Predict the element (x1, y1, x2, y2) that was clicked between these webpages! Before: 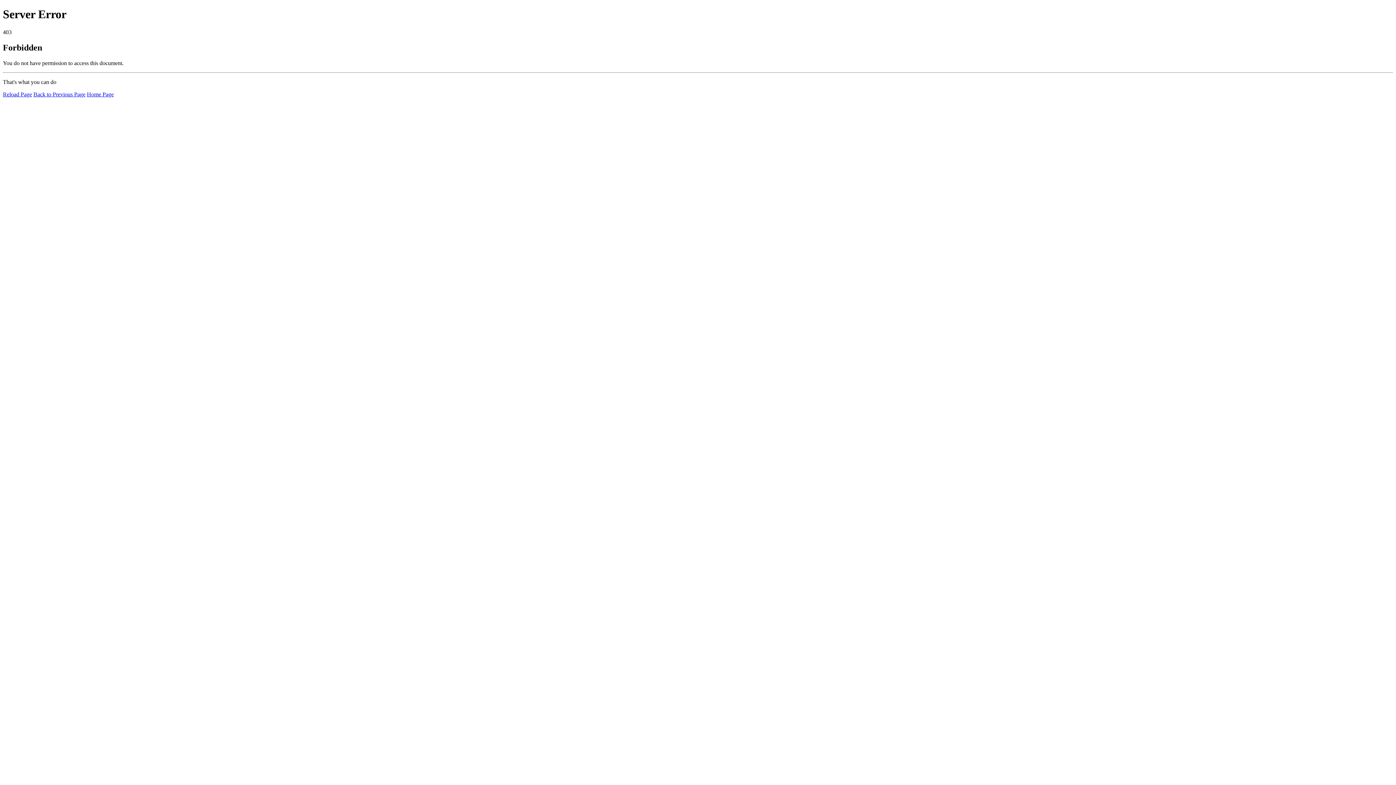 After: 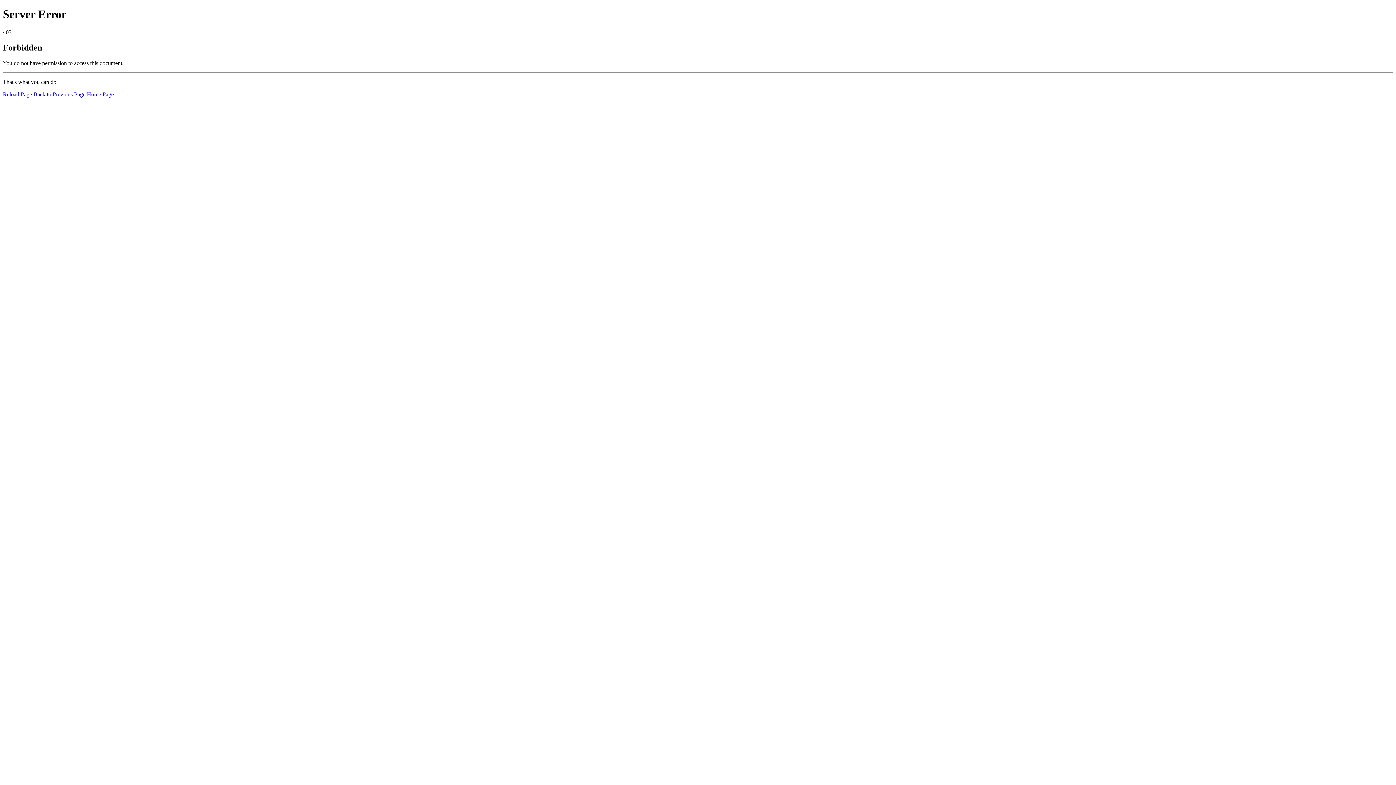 Action: label: Reload Page bbox: (2, 91, 32, 97)